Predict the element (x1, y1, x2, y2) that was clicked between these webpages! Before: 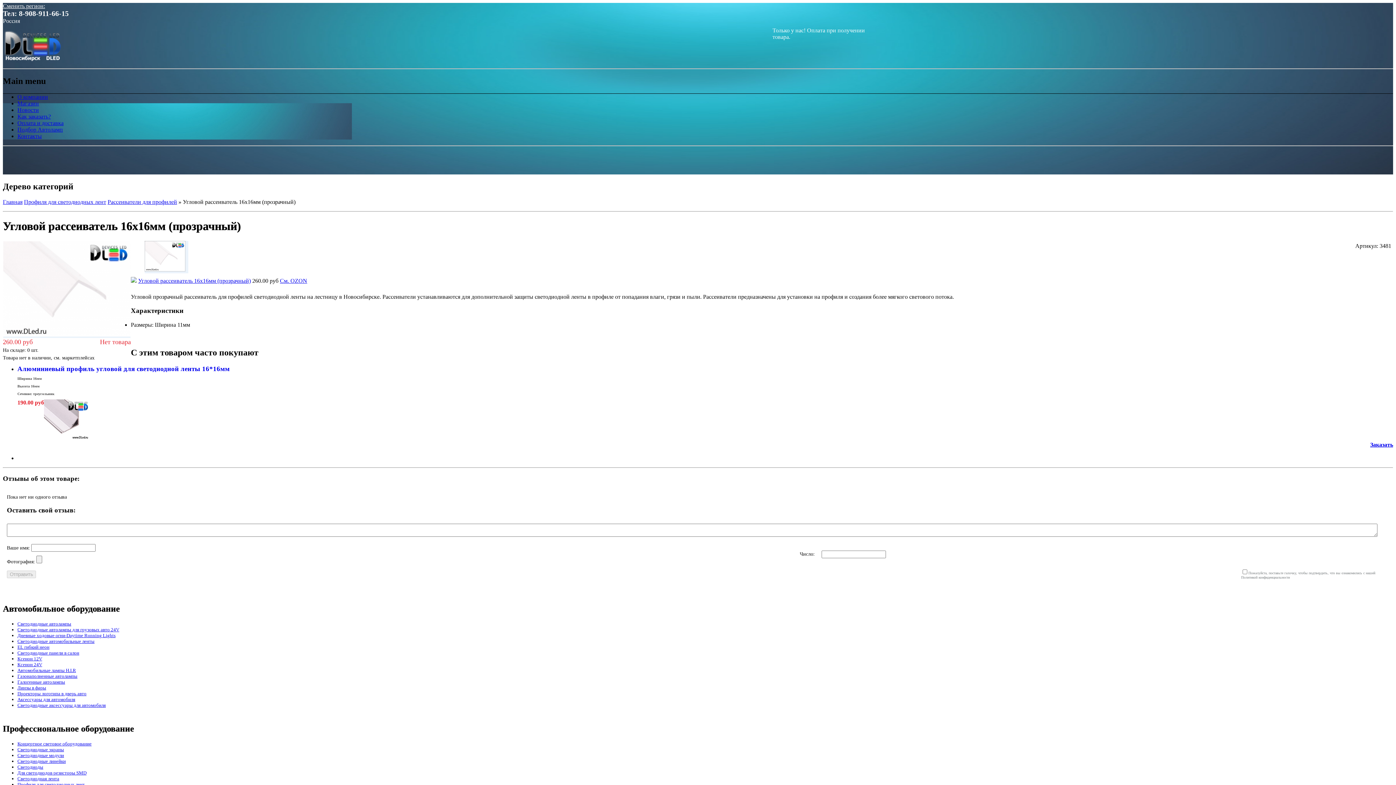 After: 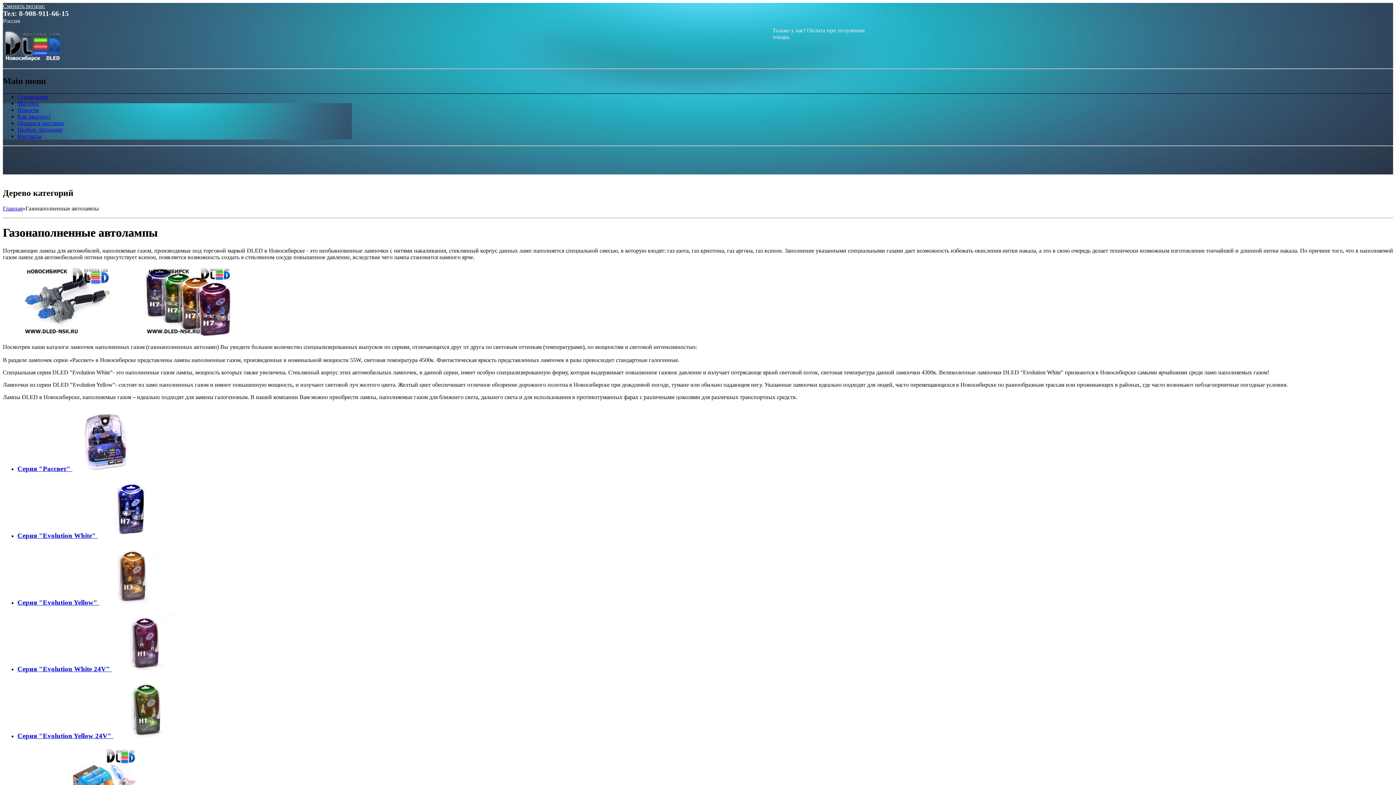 Action: label: Газонаполненные автолампы bbox: (17, 673, 77, 679)